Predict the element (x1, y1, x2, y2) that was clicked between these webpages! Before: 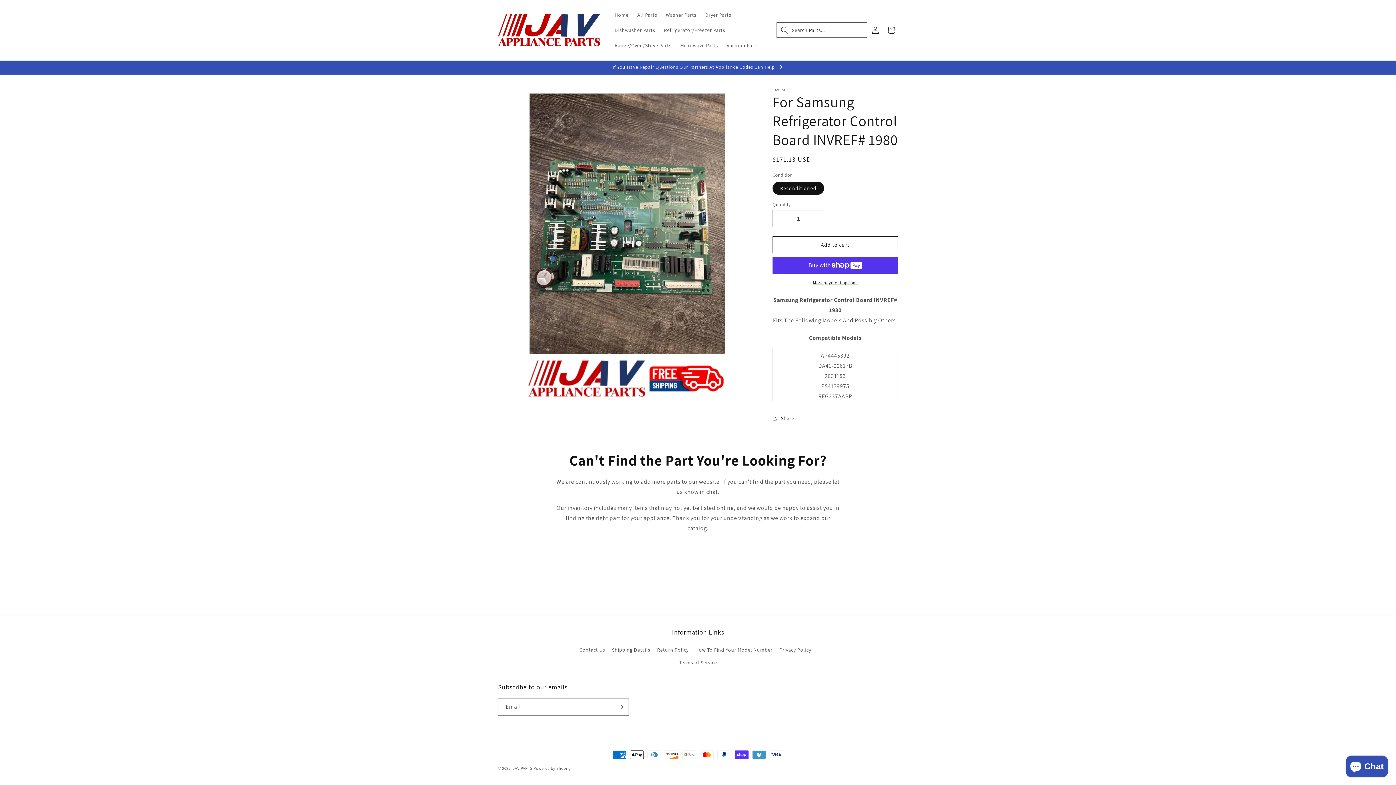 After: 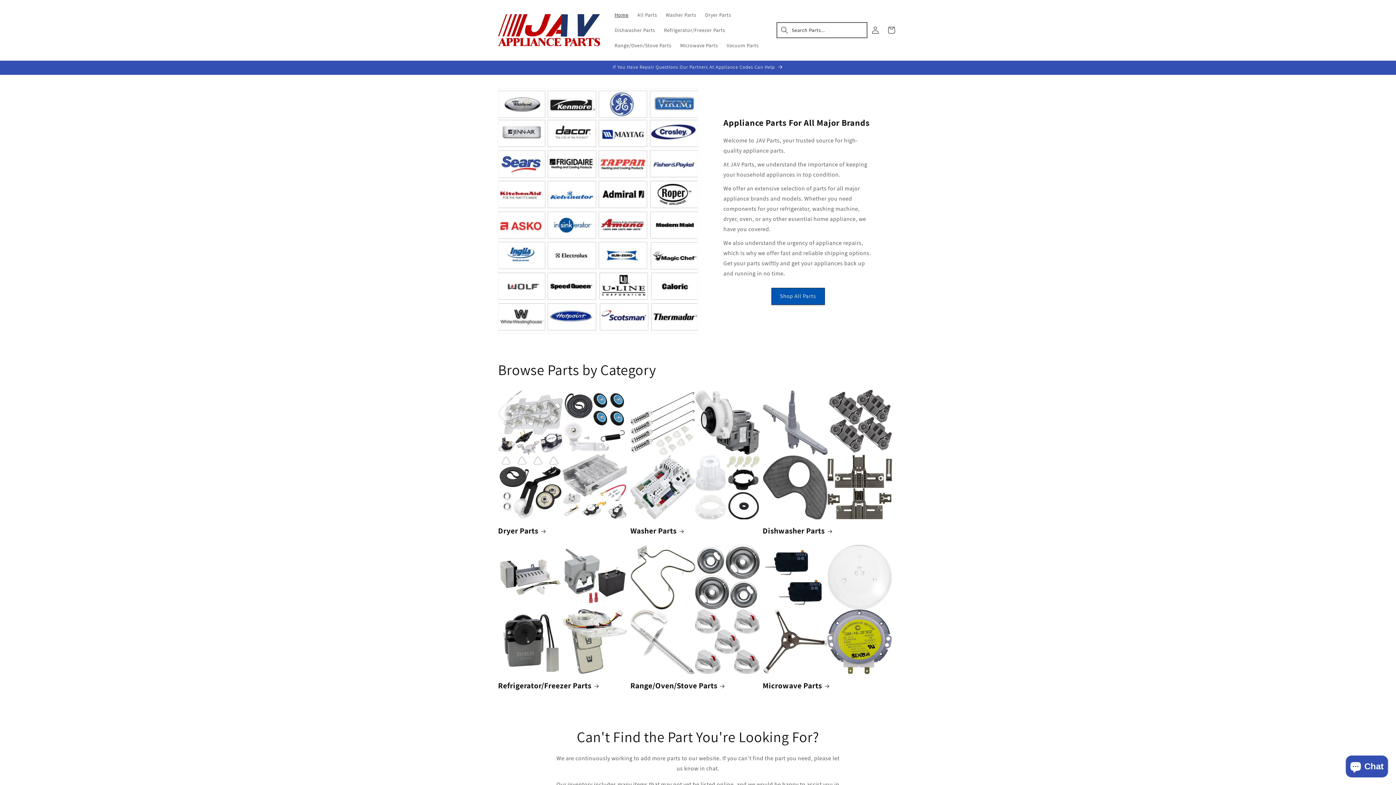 Action: label: Home bbox: (610, 7, 633, 22)